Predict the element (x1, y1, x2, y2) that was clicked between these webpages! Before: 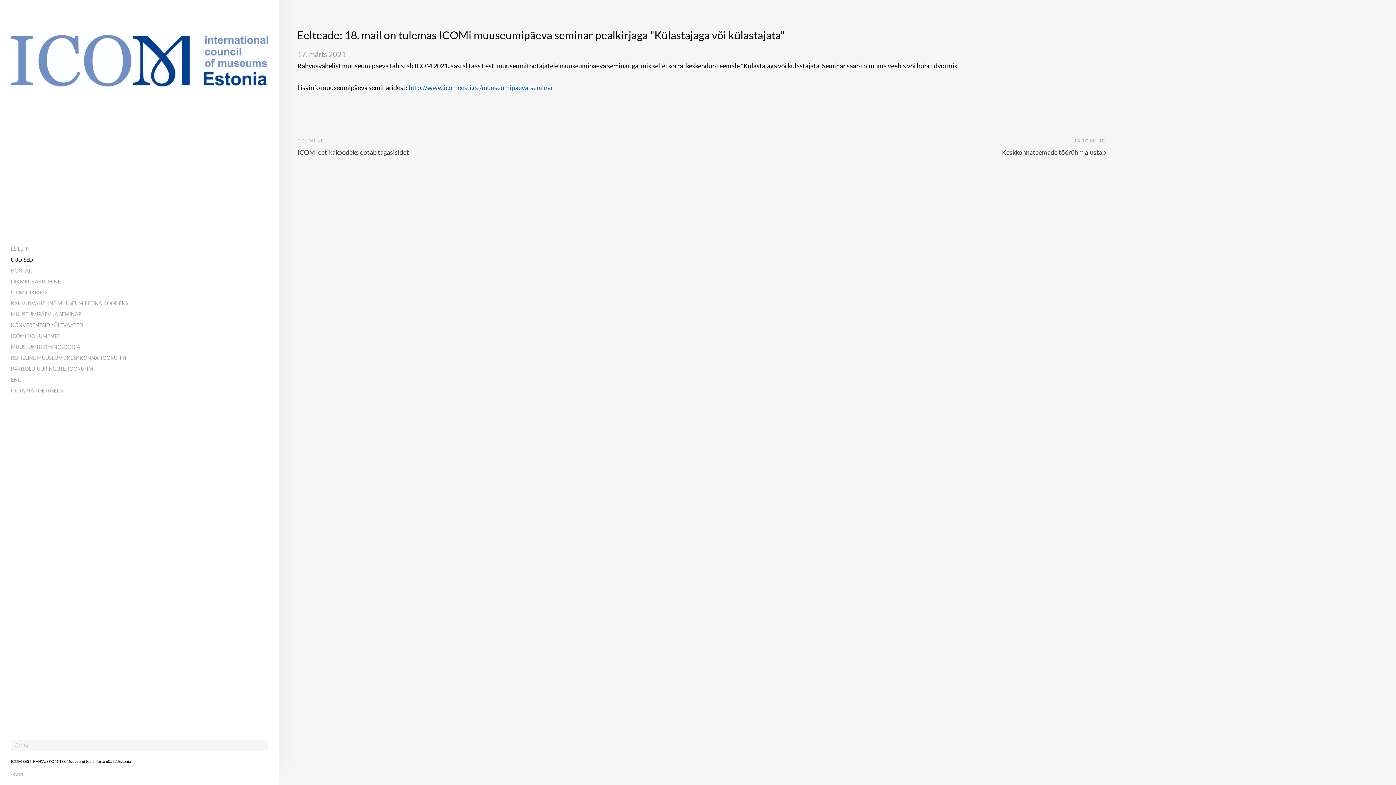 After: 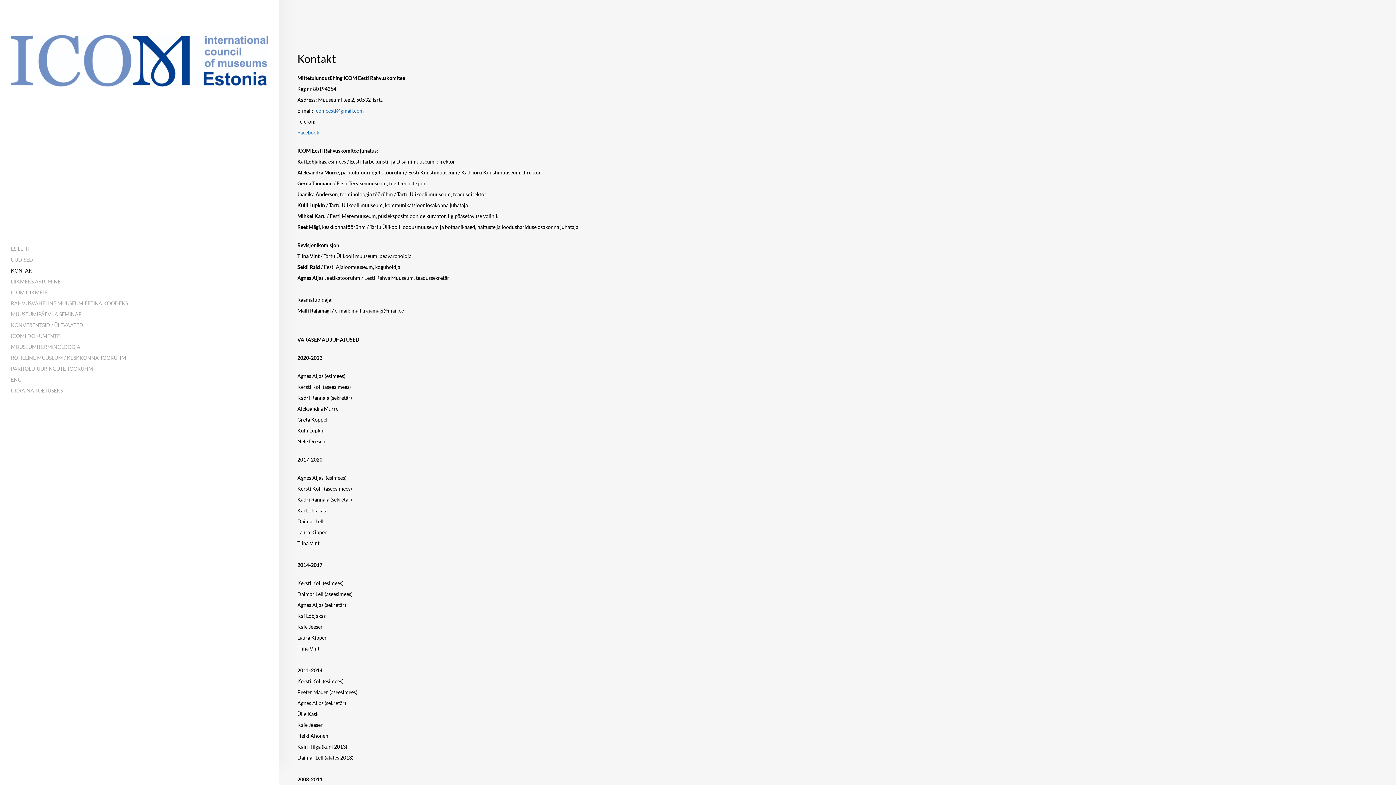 Action: label: KONTAKT bbox: (10, 267, 35, 273)